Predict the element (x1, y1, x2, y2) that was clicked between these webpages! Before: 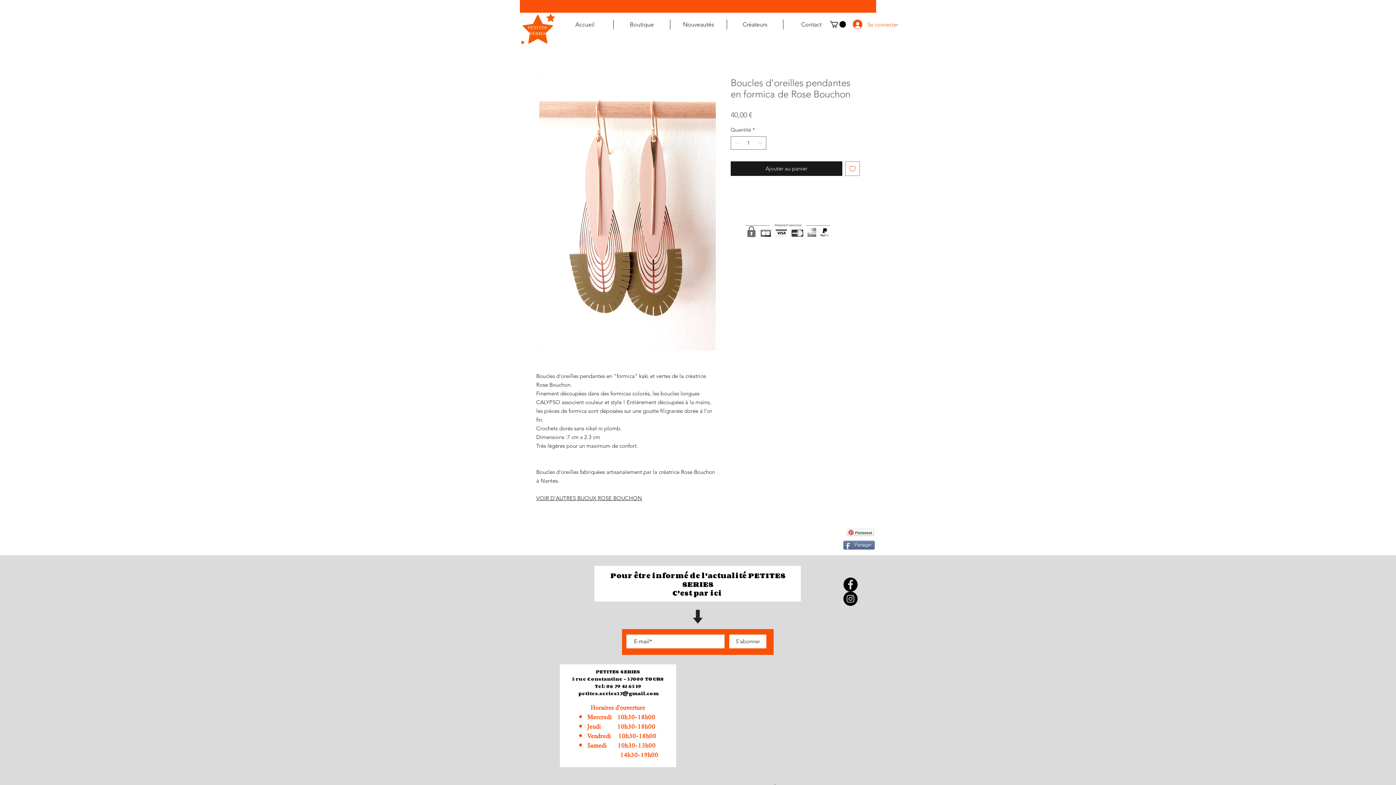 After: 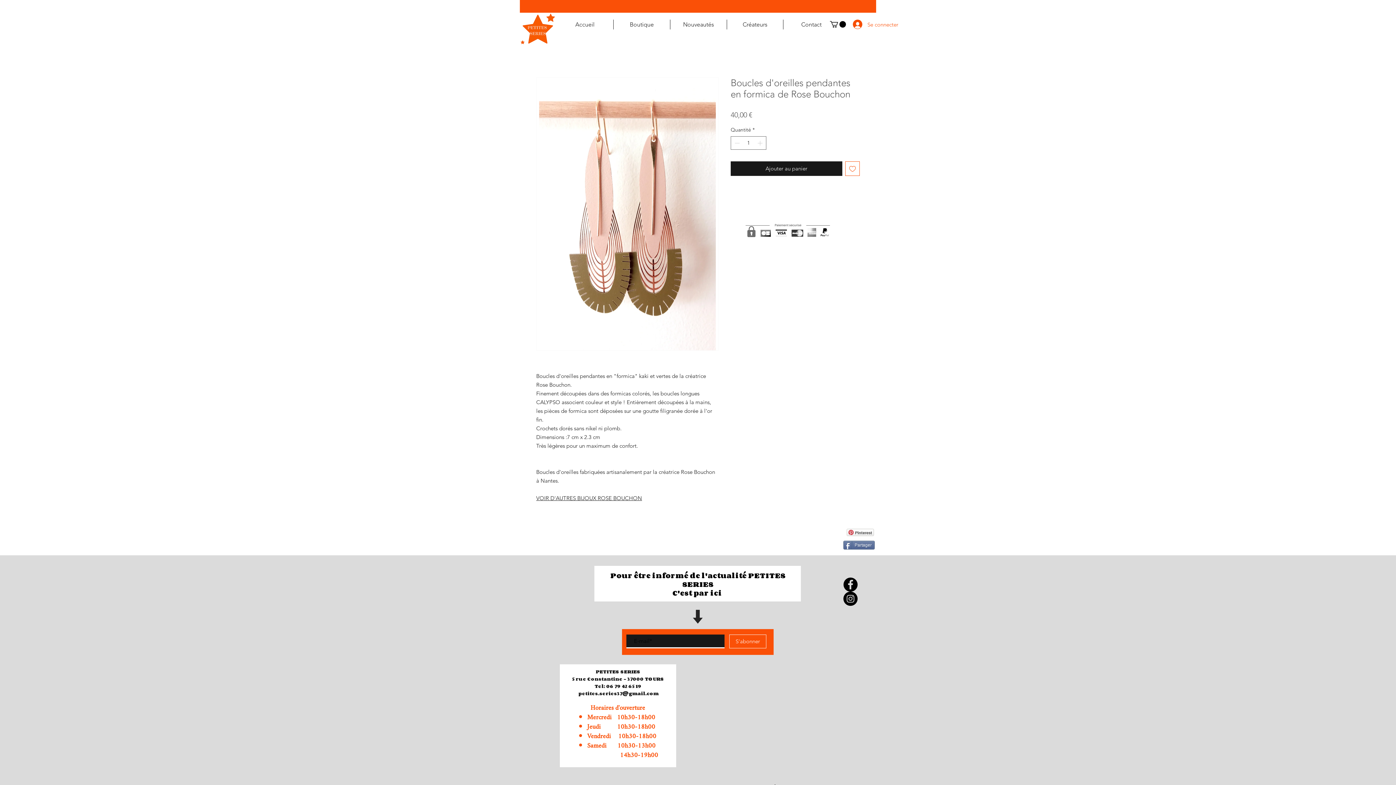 Action: bbox: (729, 634, 766, 648) label: S'abonner